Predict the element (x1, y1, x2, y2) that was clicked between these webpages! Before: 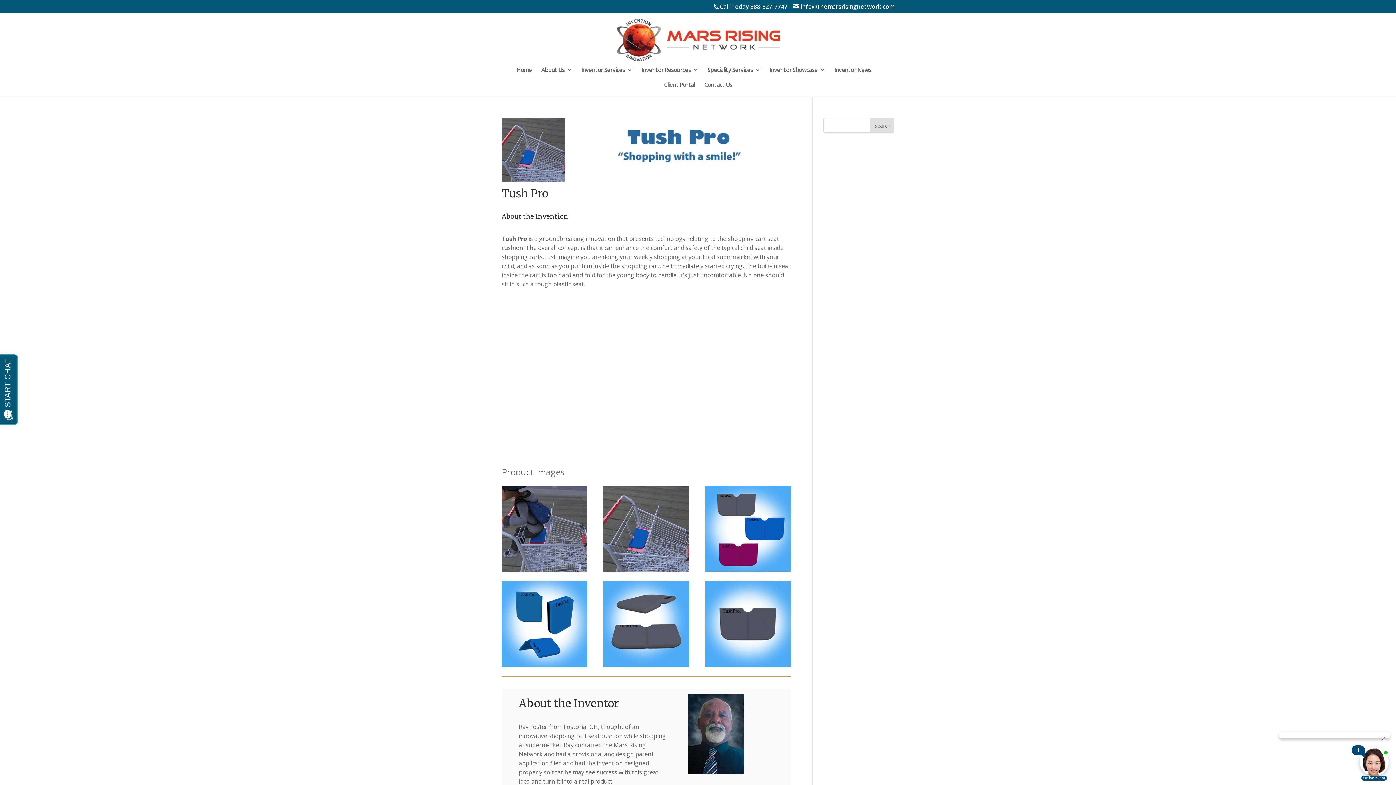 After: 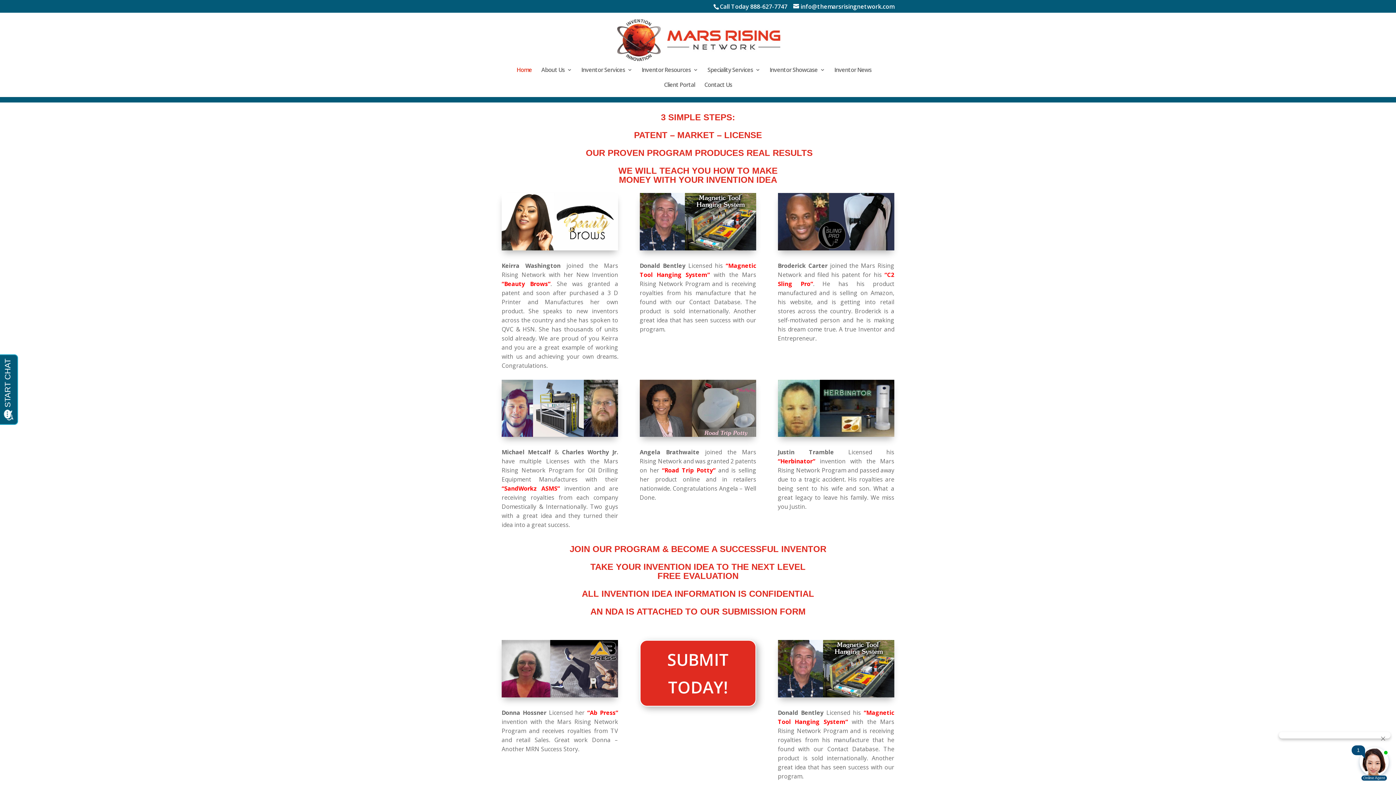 Action: bbox: (617, 35, 780, 43)